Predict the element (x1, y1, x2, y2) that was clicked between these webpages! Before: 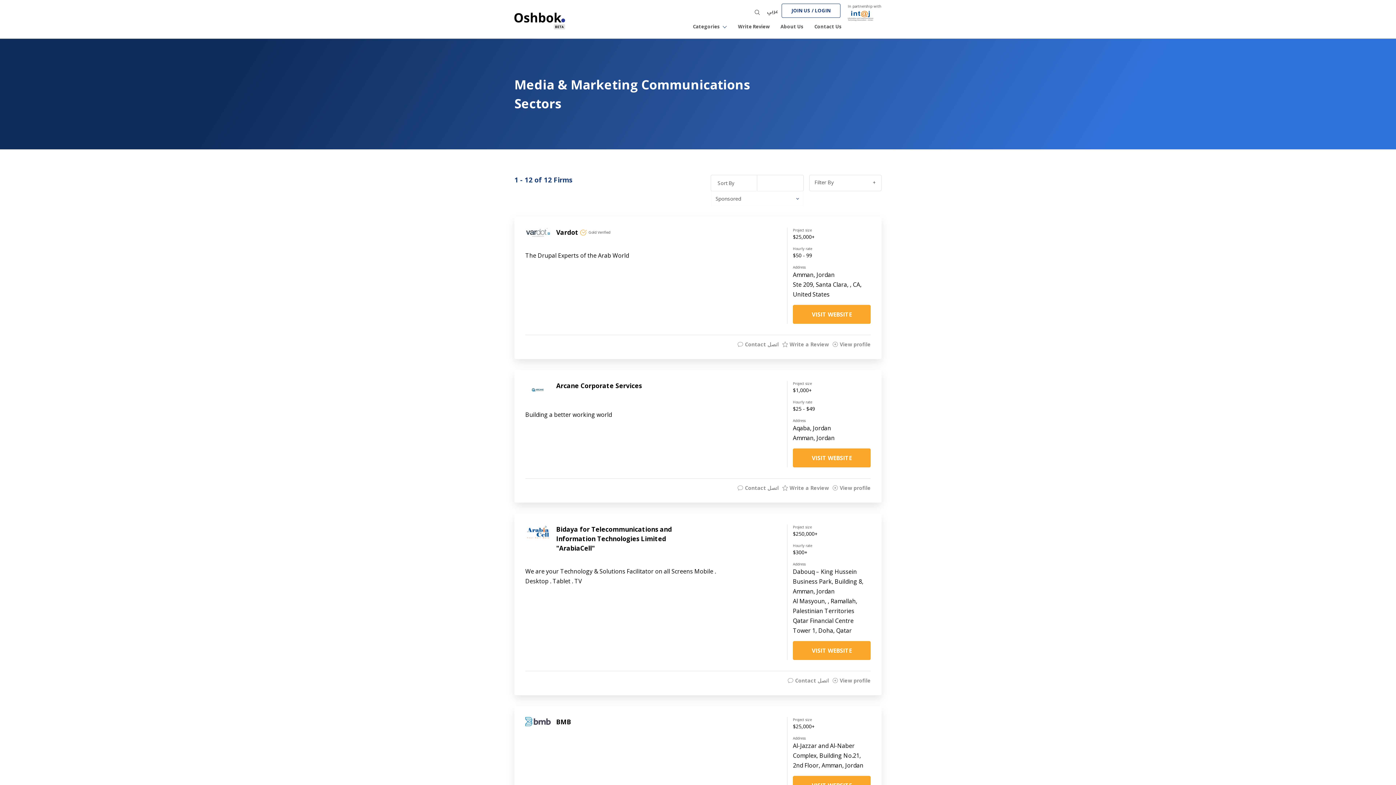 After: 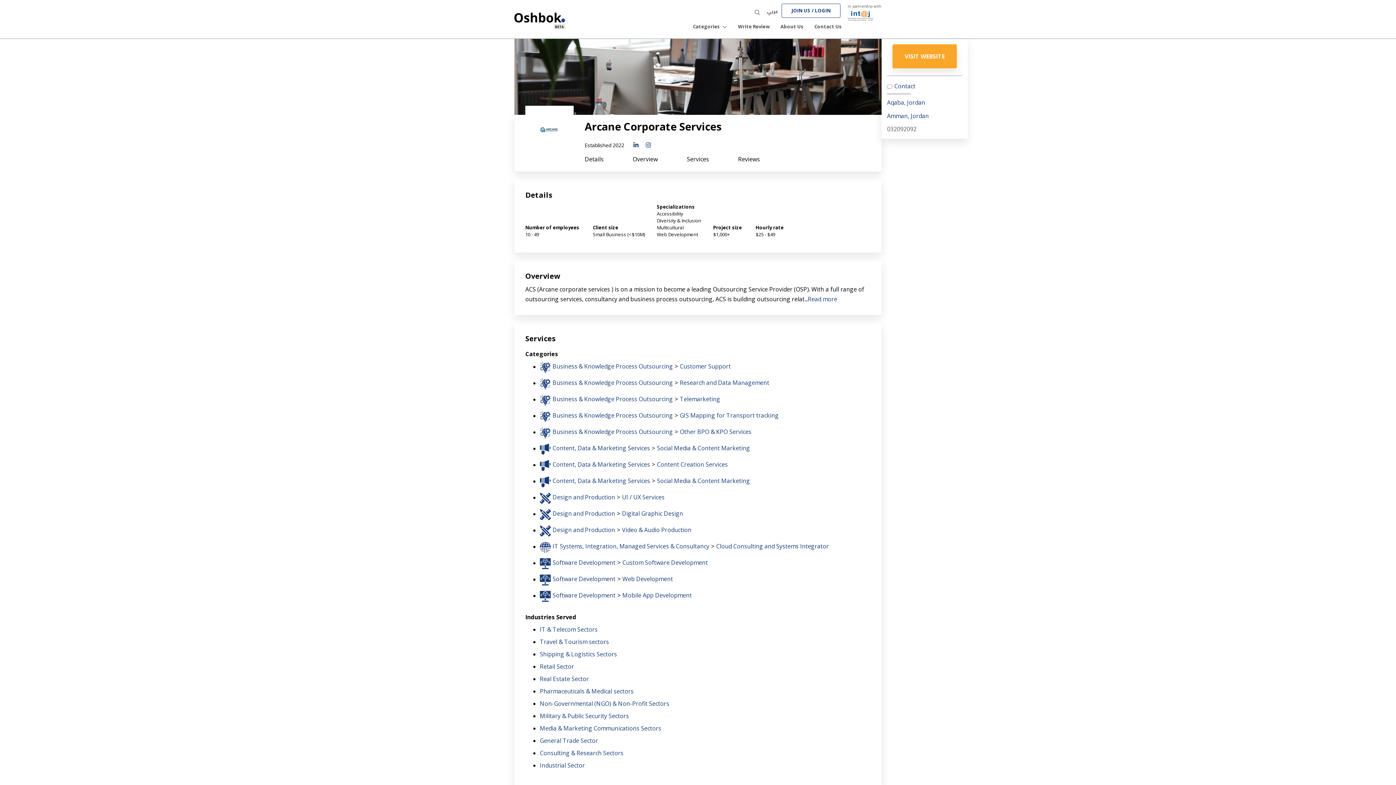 Action: label: View profile bbox: (840, 484, 870, 491)